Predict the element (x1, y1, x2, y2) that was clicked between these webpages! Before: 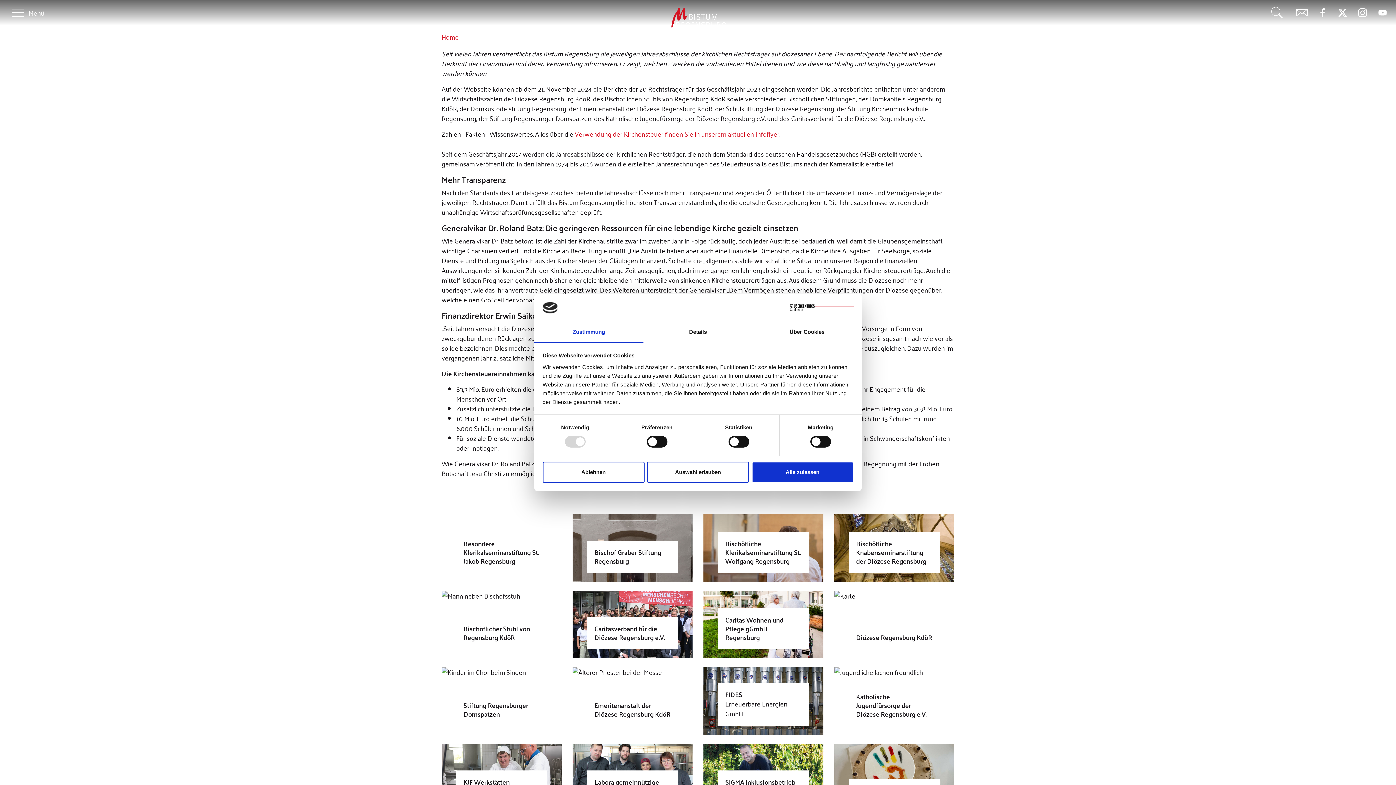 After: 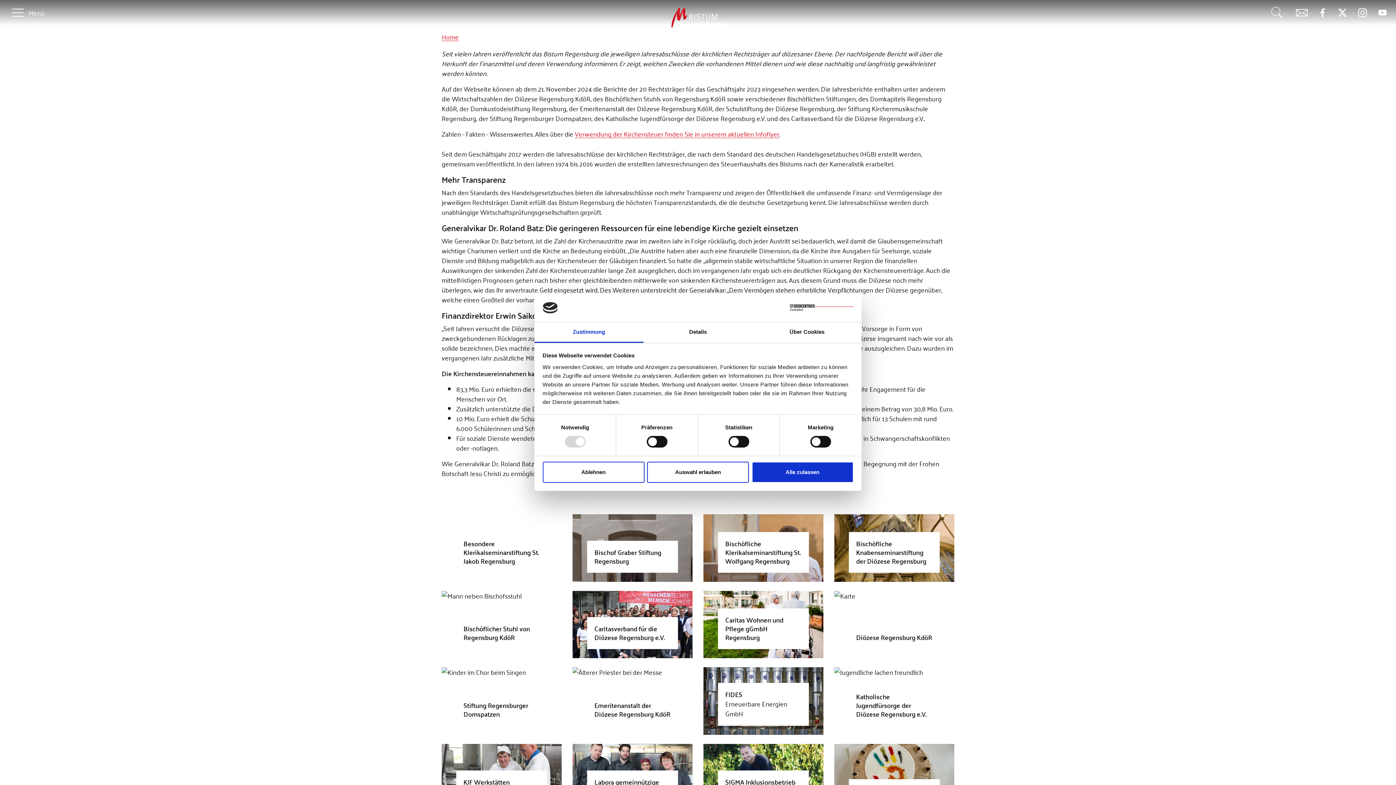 Action: bbox: (1374, 4, 1390, 20)